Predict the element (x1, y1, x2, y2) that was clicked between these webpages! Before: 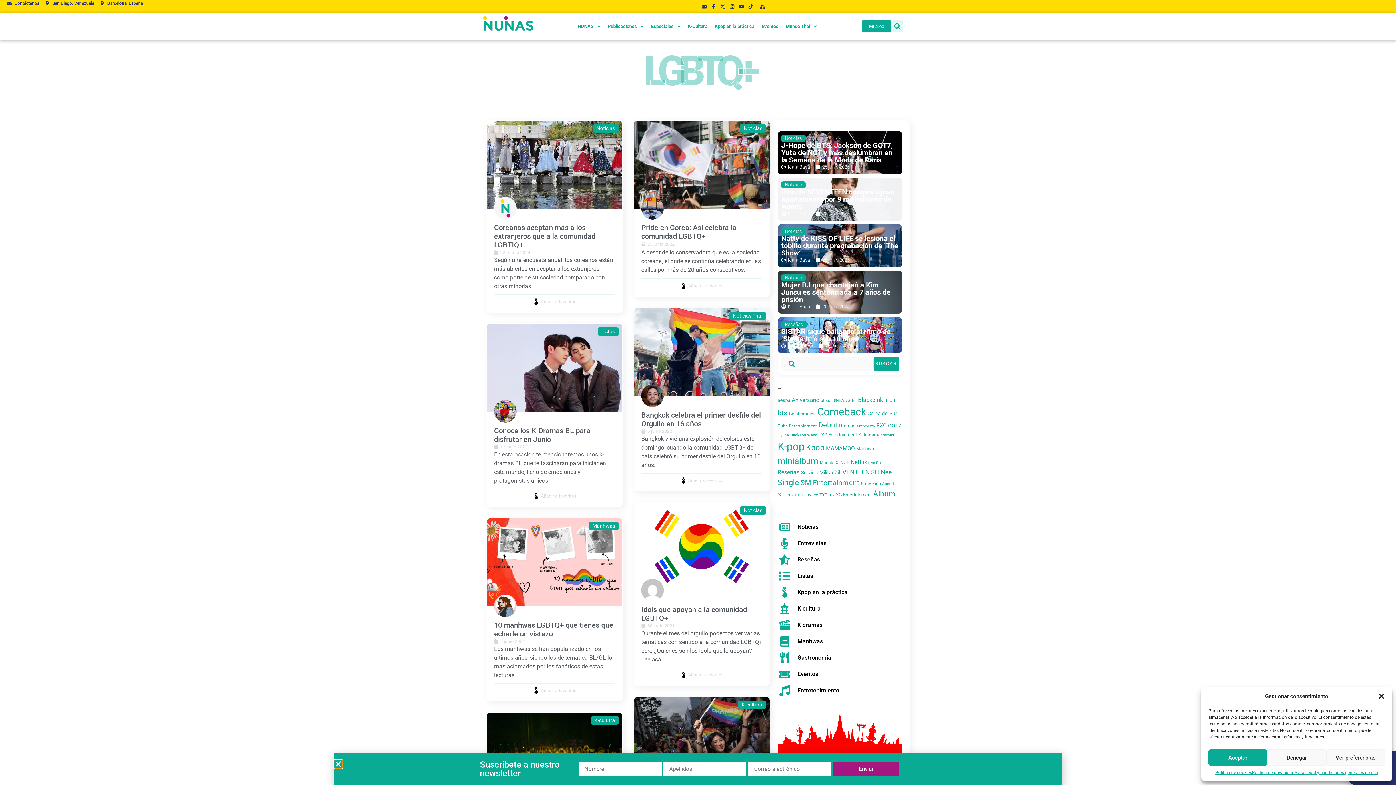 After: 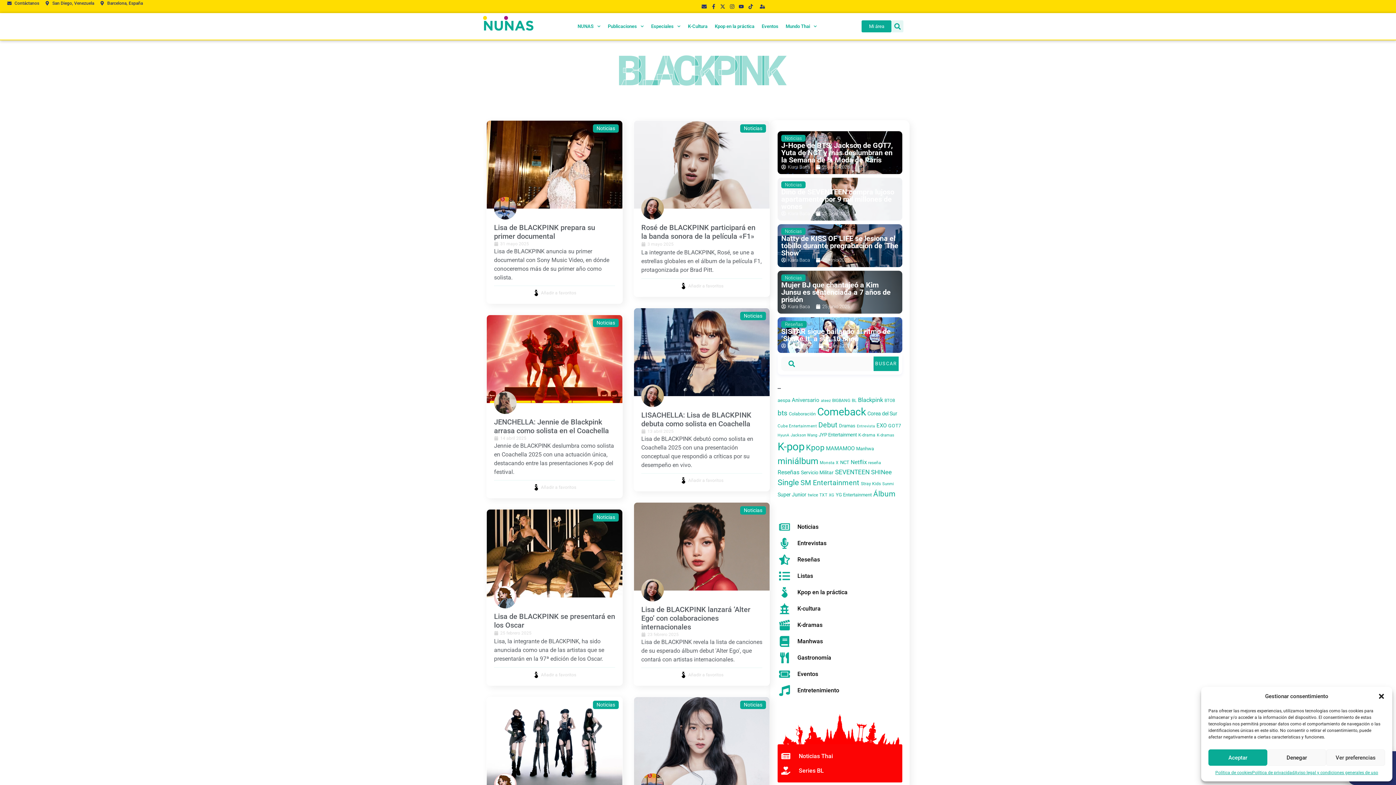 Action: label: Blackpink (33 elementos) bbox: (858, 396, 883, 403)